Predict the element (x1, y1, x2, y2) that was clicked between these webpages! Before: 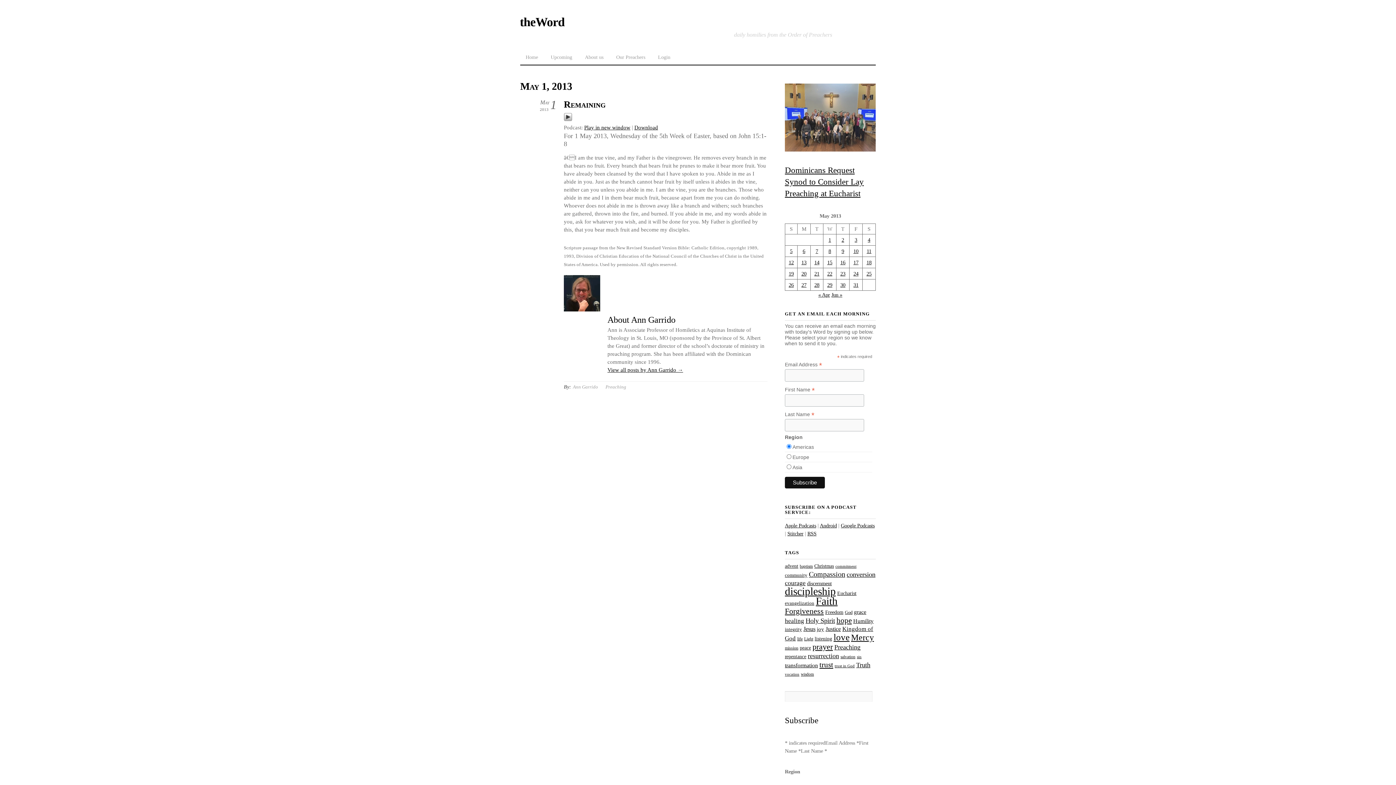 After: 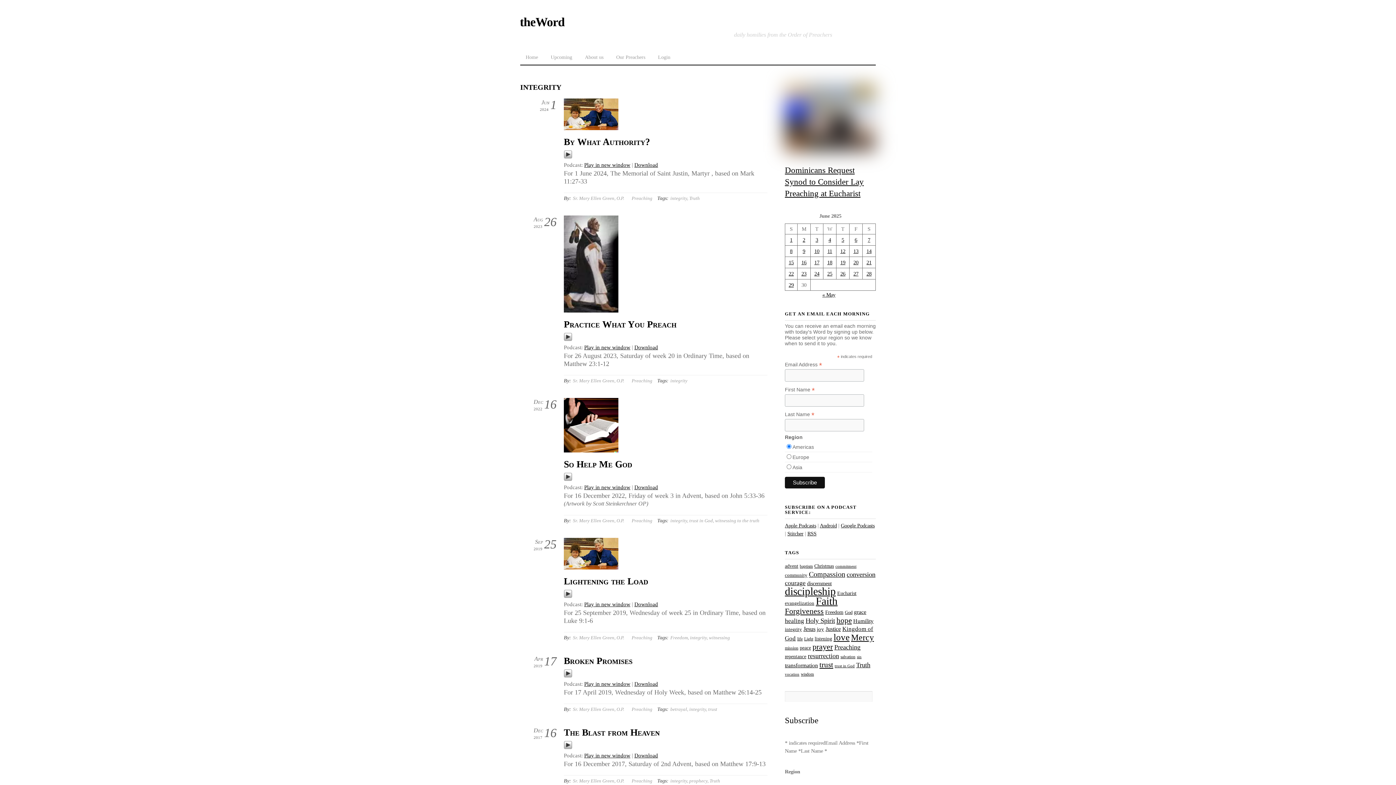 Action: bbox: (785, 627, 802, 632) label: integrity (26 items)